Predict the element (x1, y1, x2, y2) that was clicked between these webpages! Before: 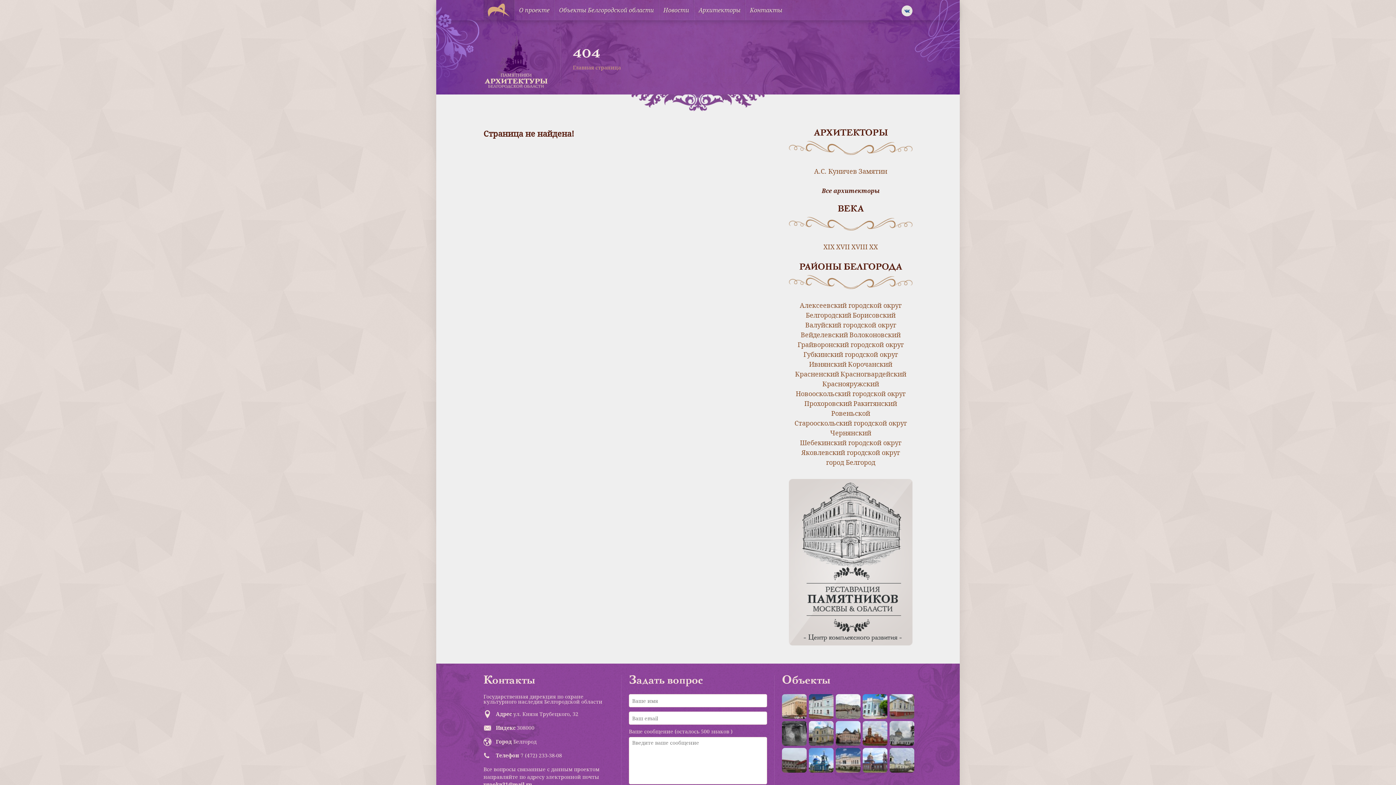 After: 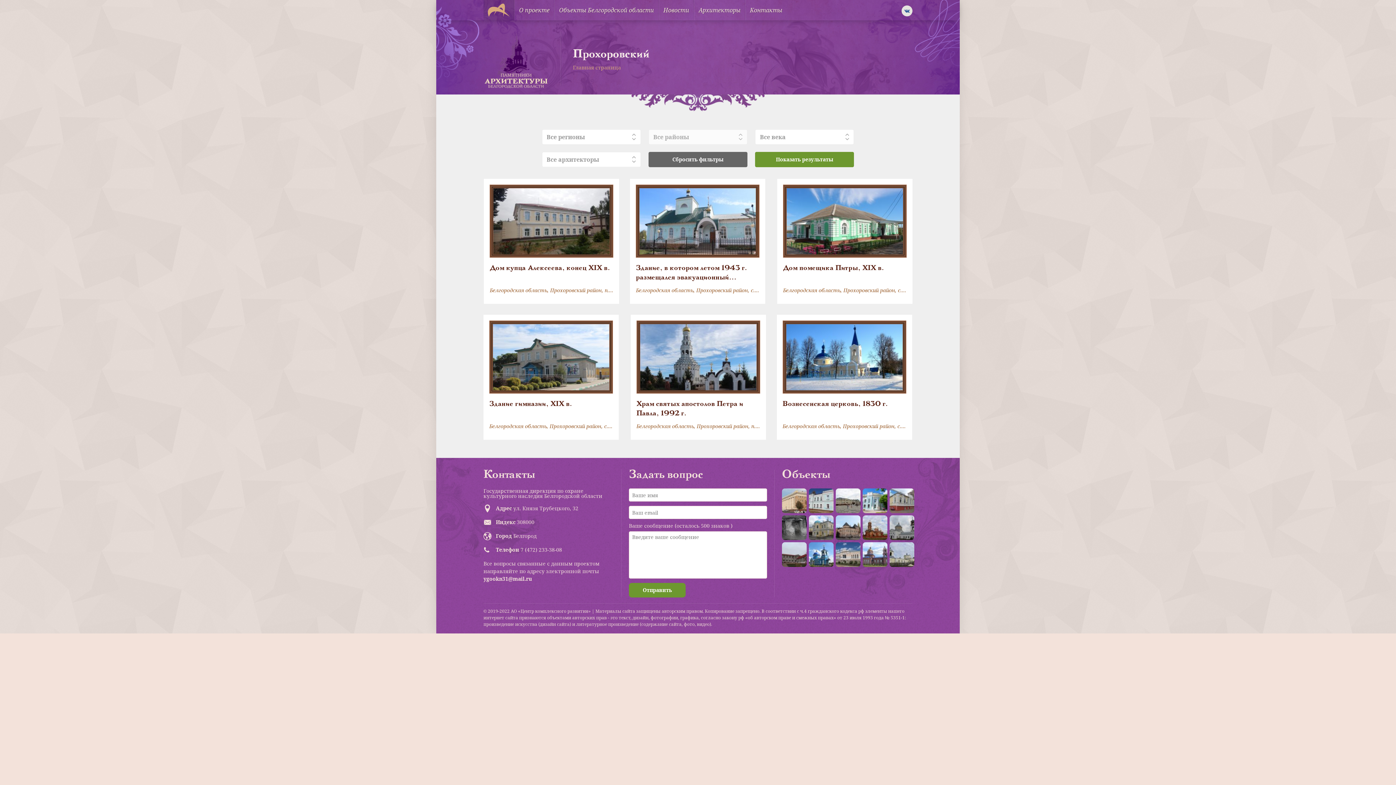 Action: label: Прохоровский bbox: (804, 399, 852, 407)